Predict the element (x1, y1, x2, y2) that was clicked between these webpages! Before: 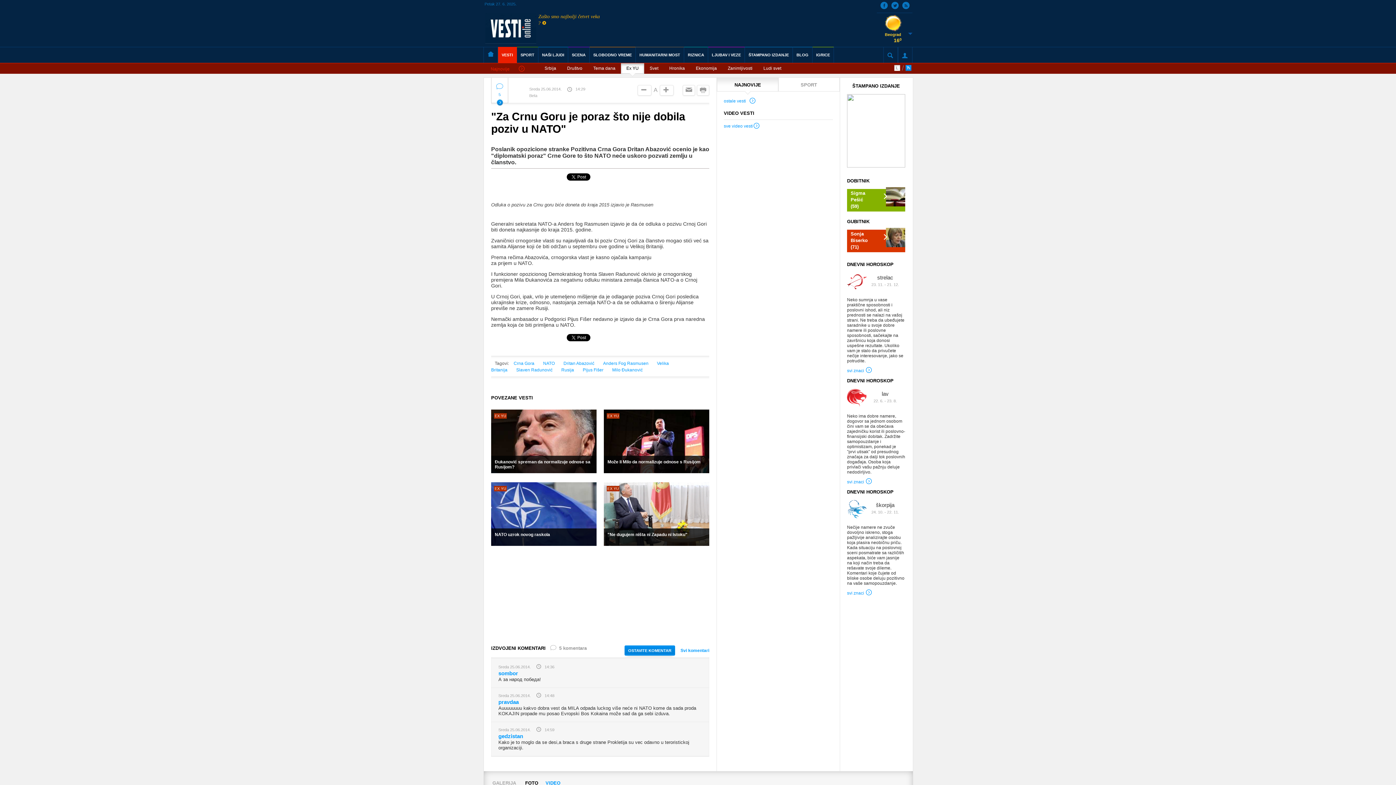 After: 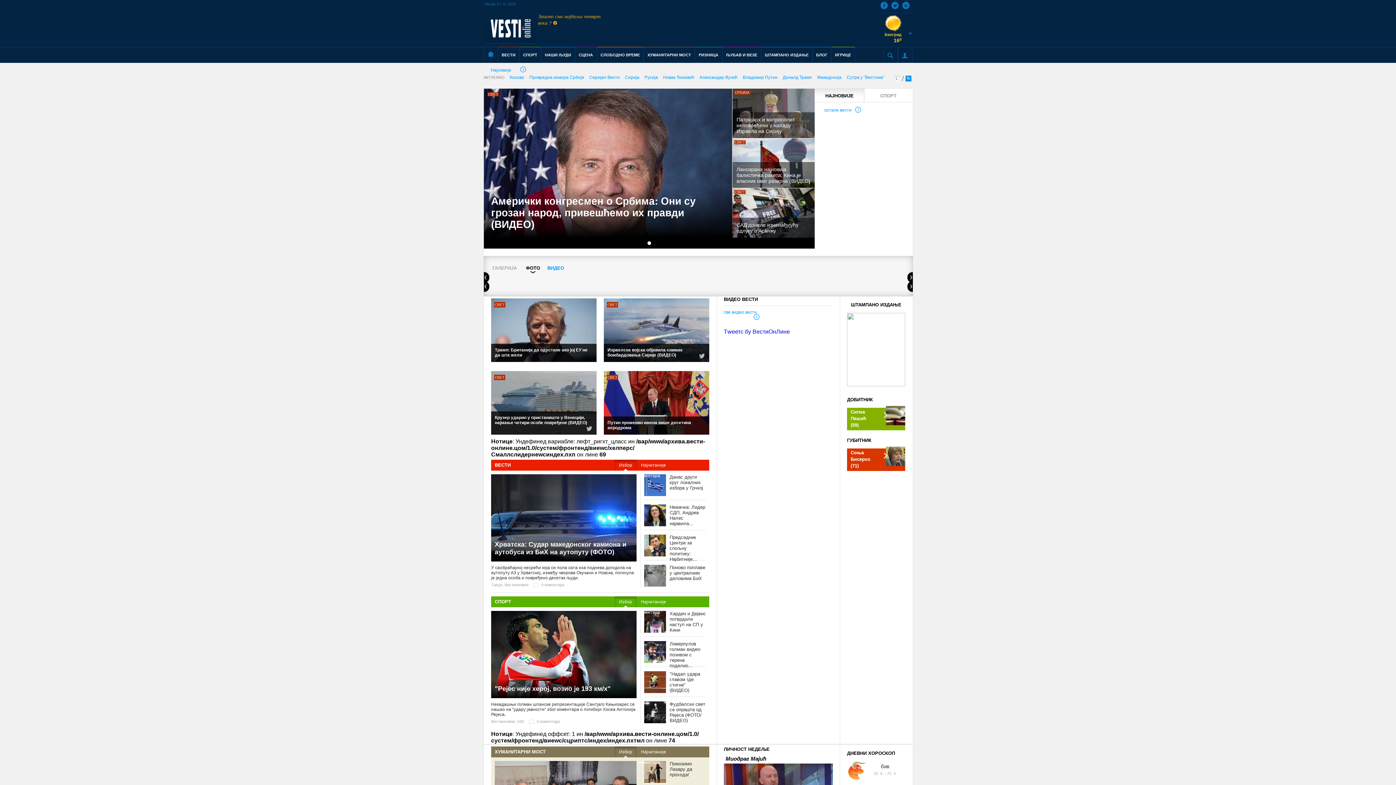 Action: bbox: (905, 65, 911, 70)